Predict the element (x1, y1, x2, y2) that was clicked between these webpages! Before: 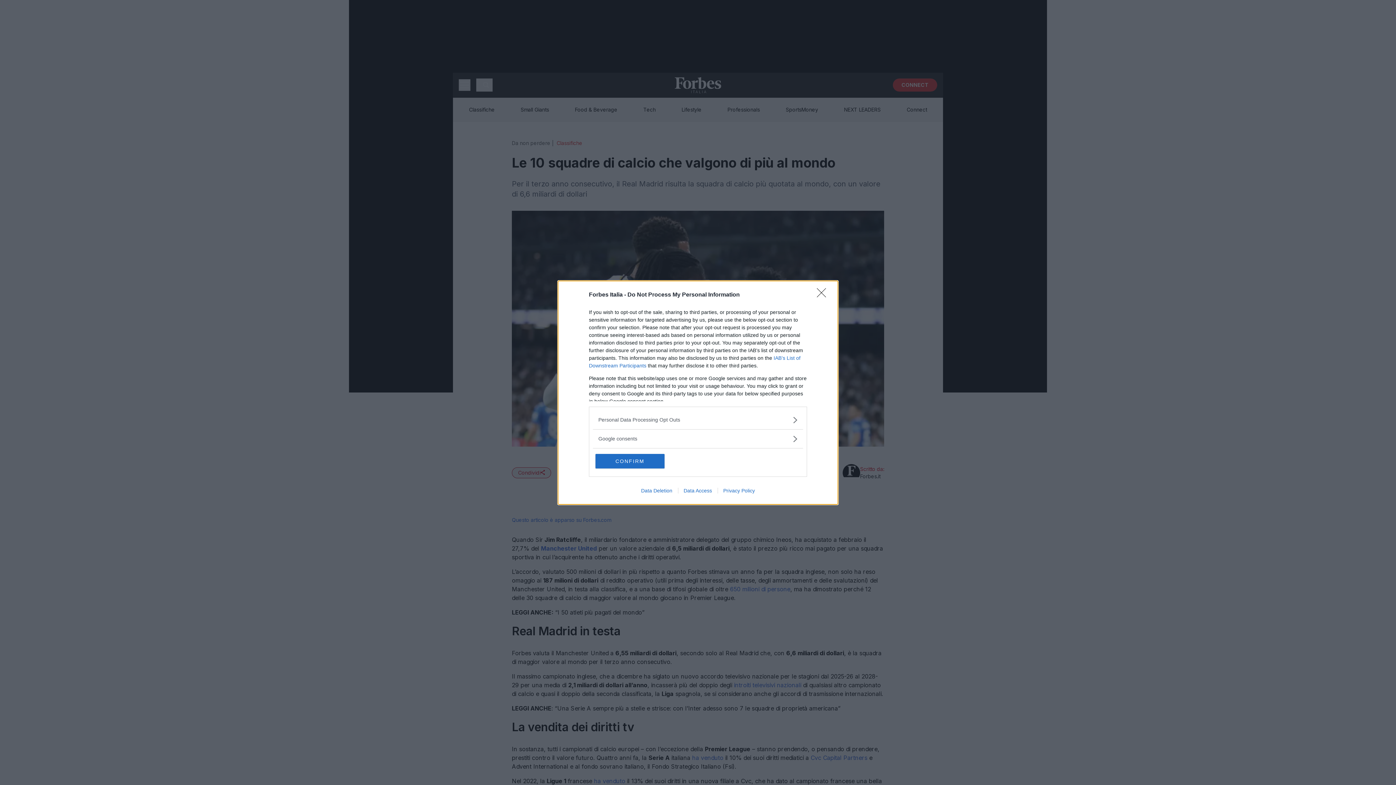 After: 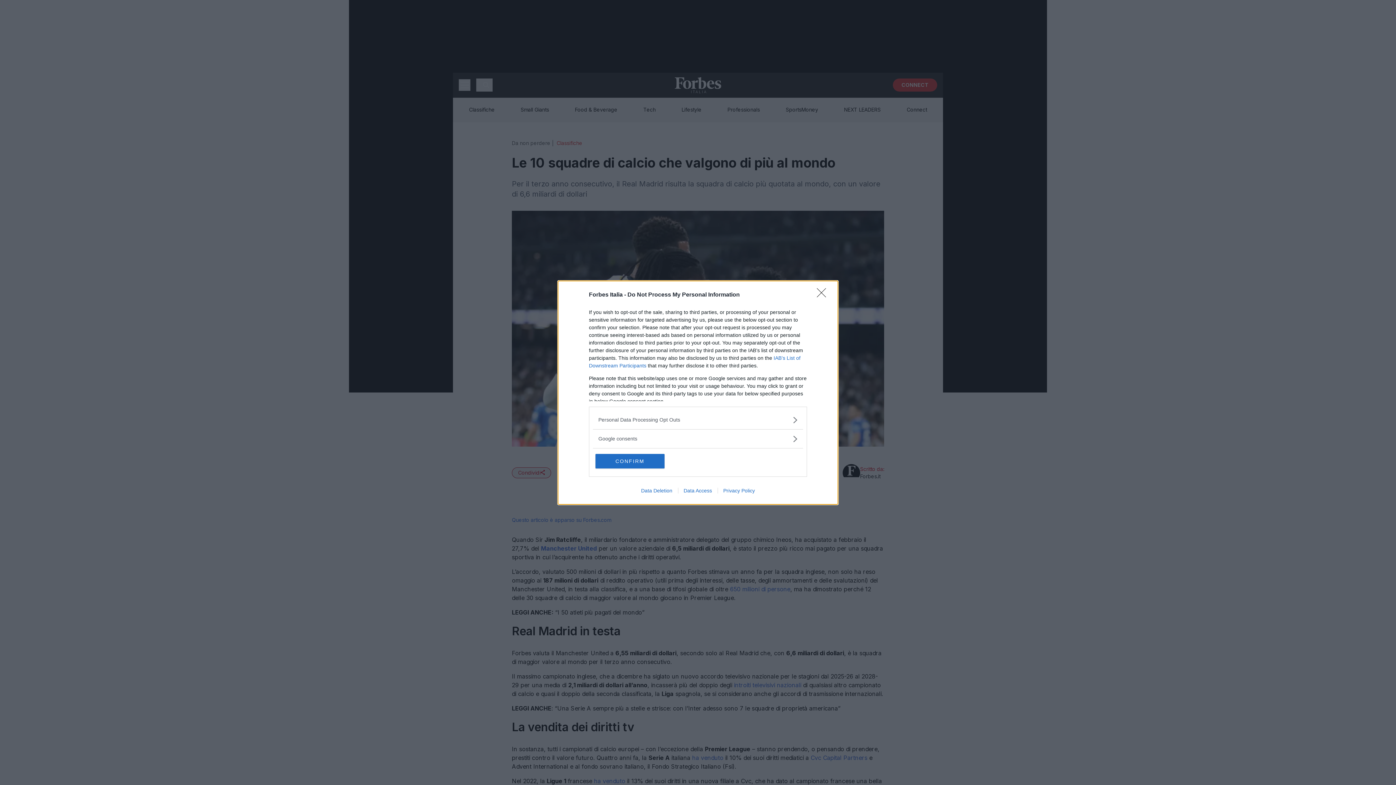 Action: bbox: (678, 487, 717, 493) label: Data Access